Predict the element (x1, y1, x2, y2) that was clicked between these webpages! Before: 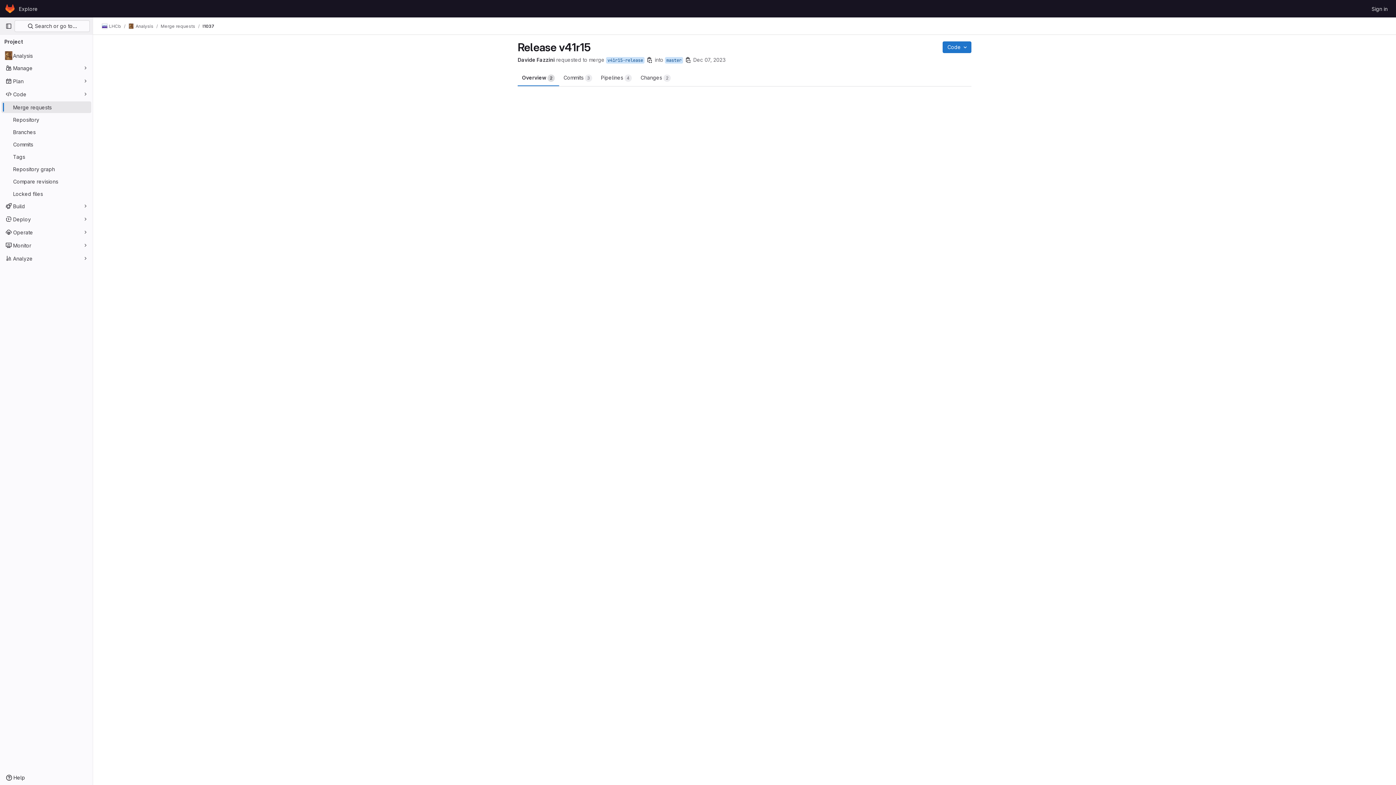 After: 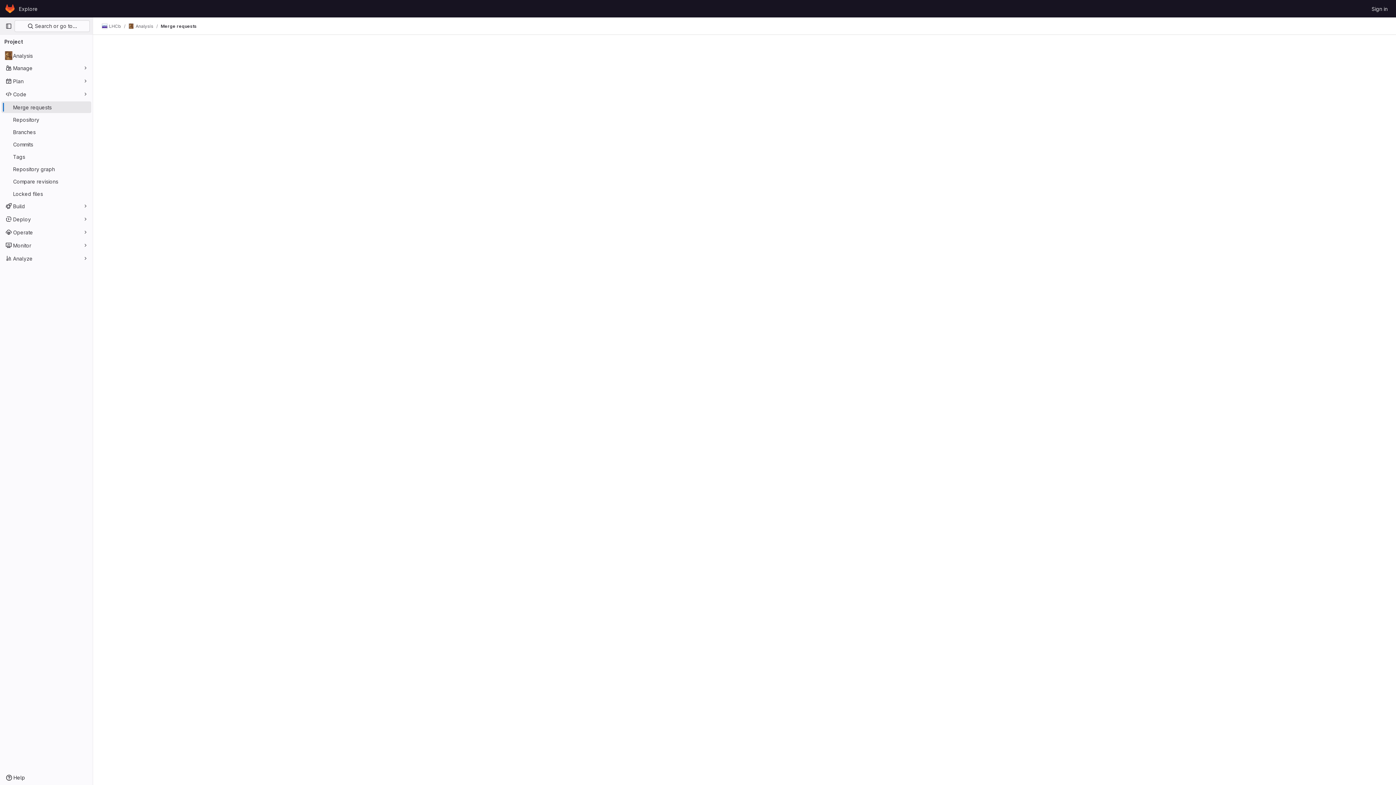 Action: bbox: (1, 101, 91, 113) label: Merge requests